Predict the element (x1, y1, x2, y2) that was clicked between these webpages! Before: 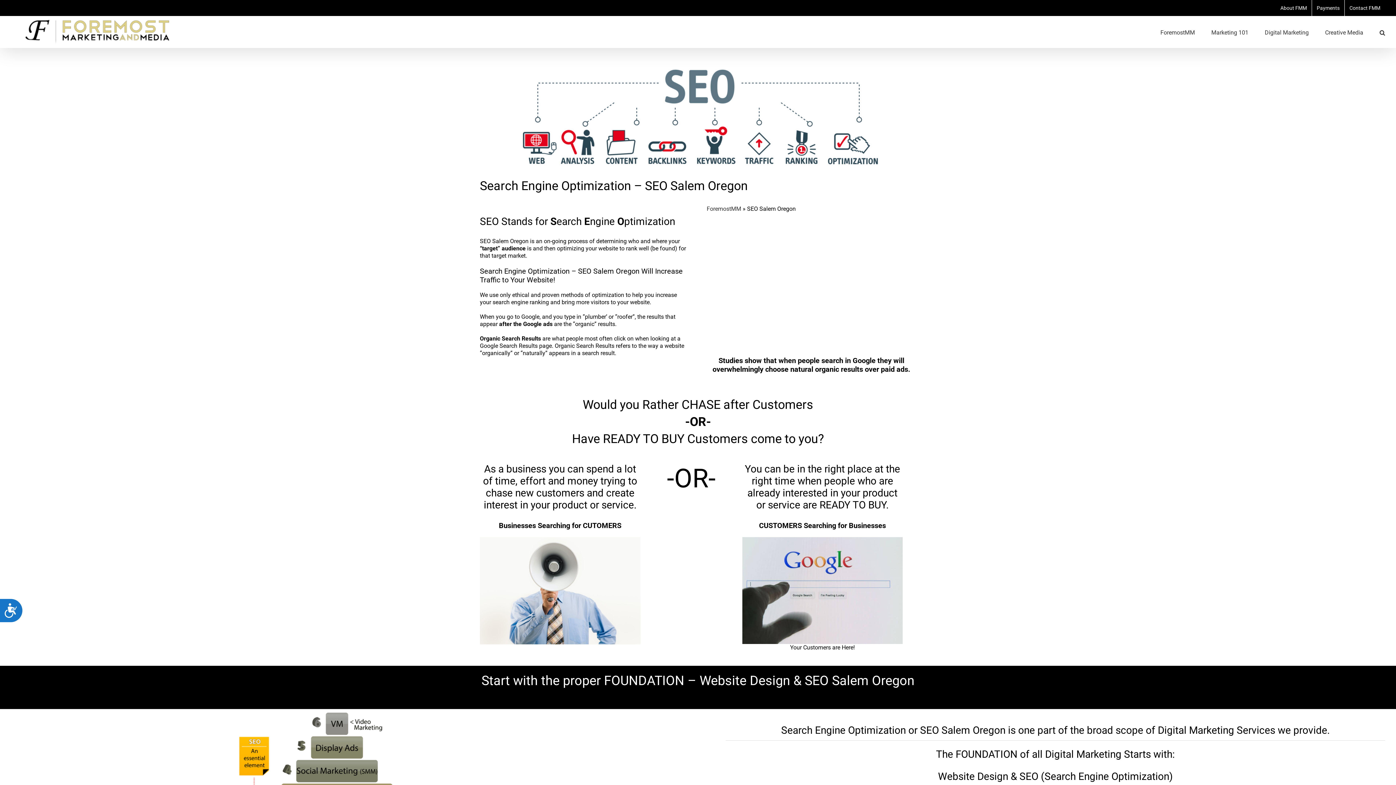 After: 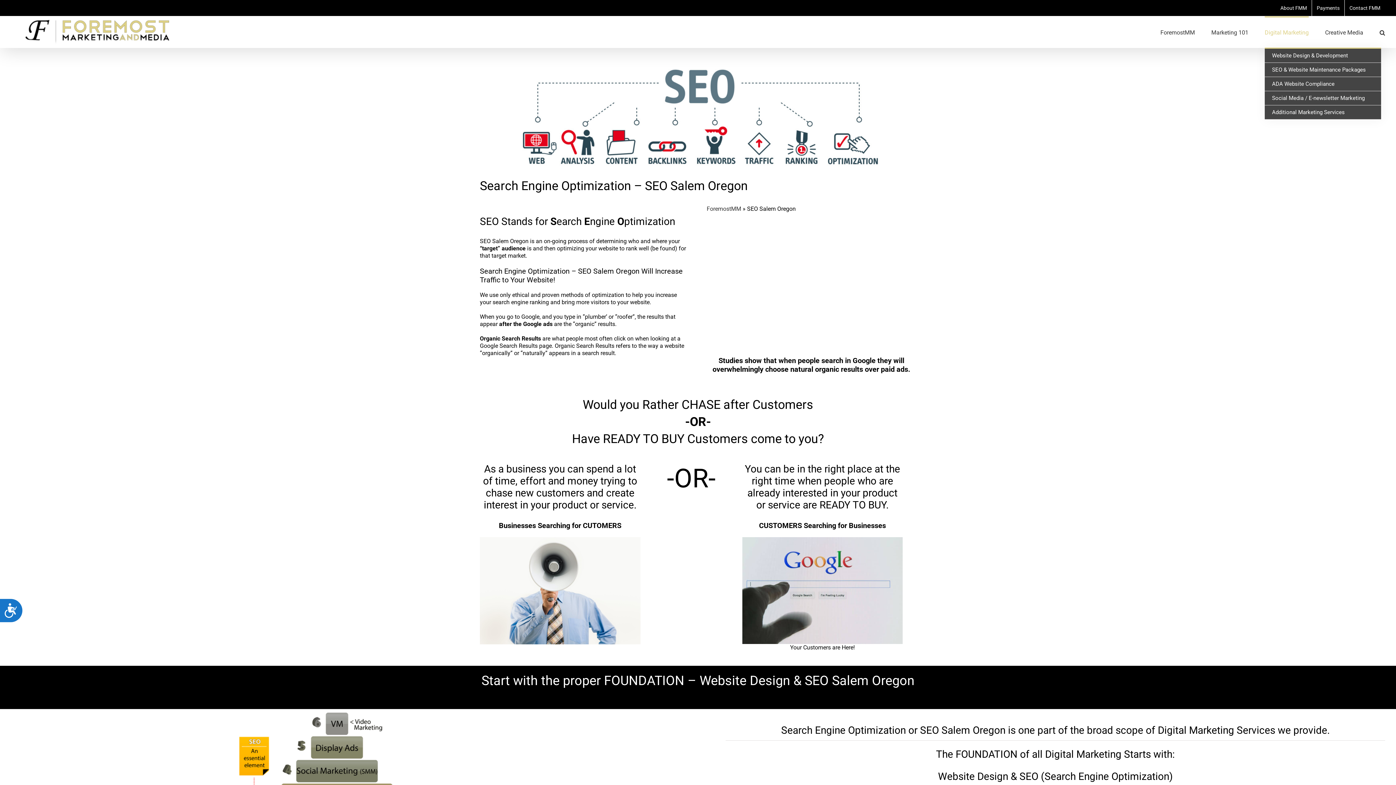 Action: bbox: (1265, 16, 1309, 47) label: Digital Marketing